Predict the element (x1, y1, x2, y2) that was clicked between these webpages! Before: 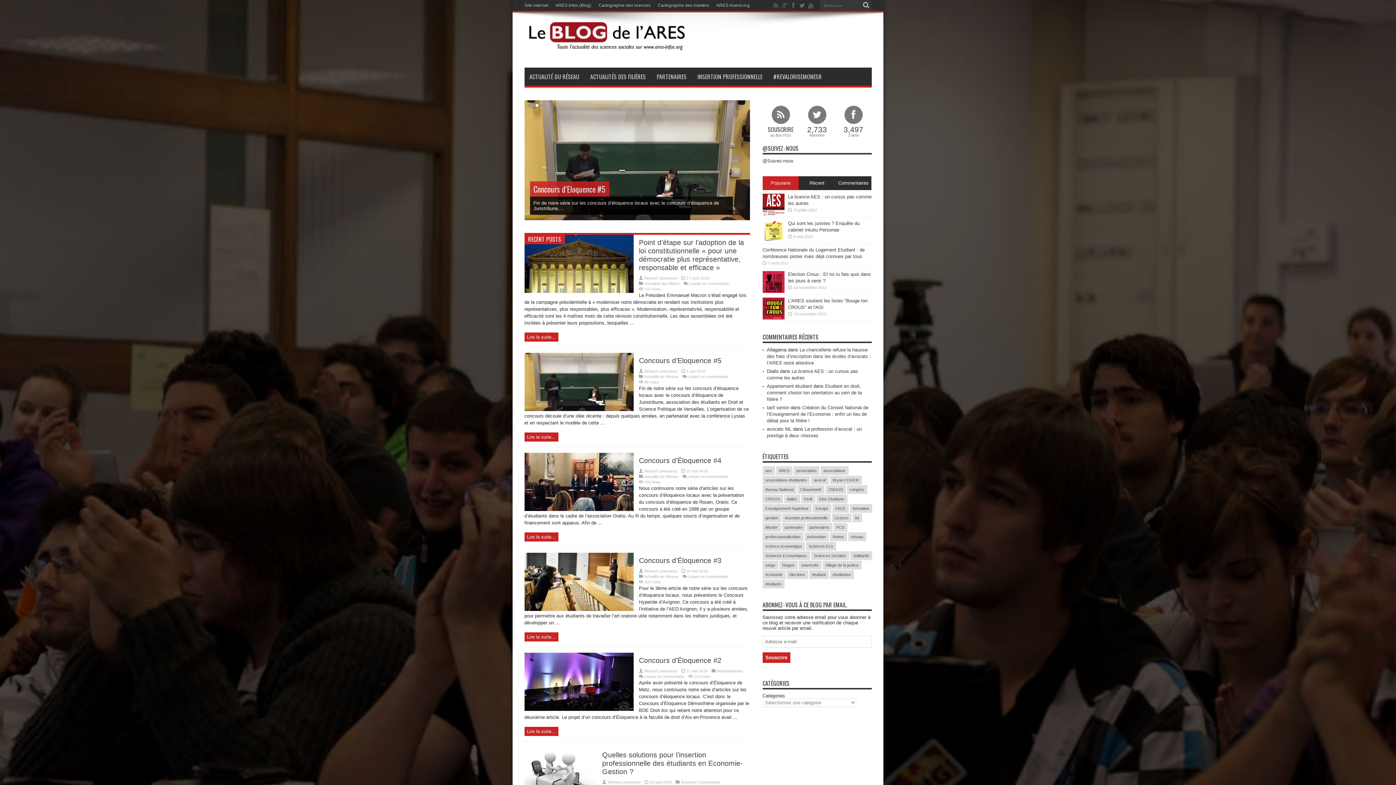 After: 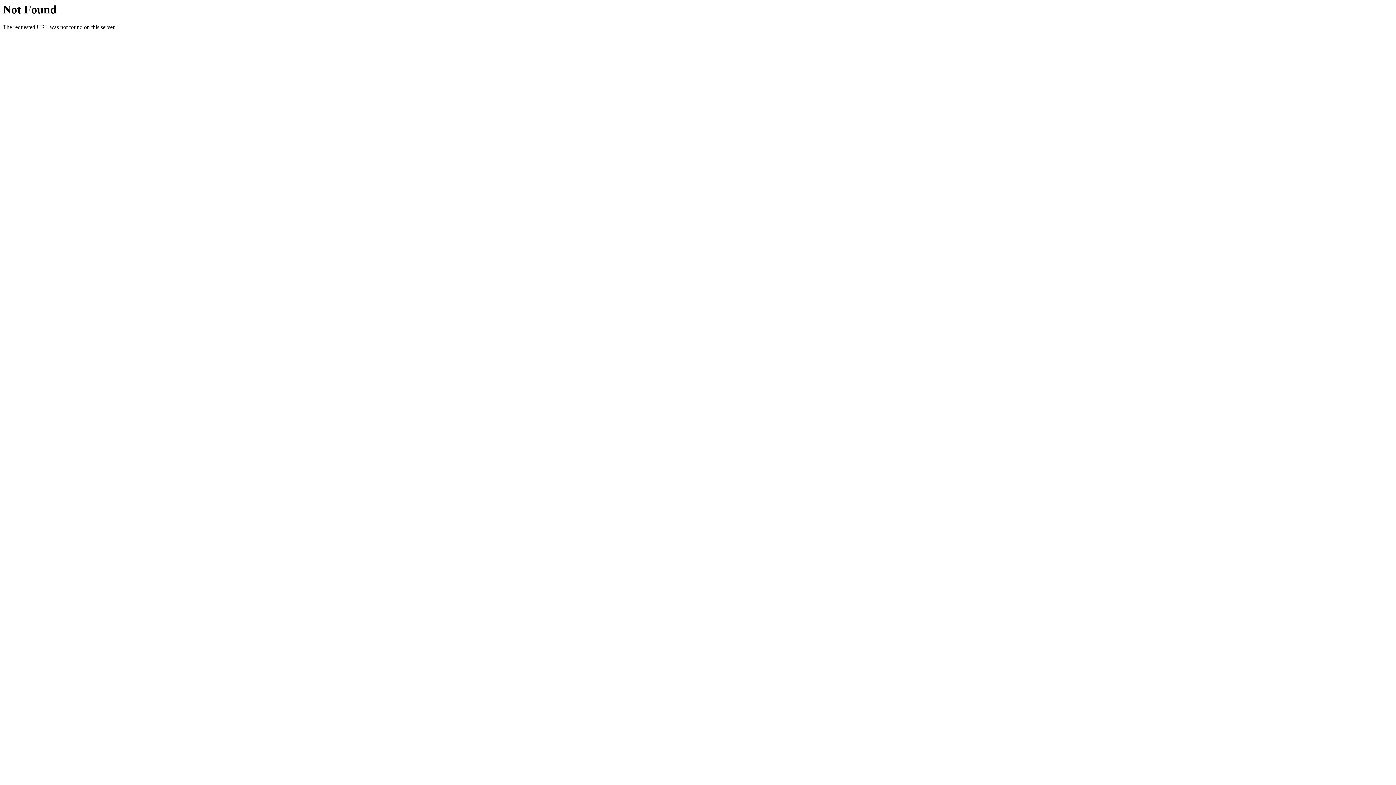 Action: bbox: (850, 551, 872, 560) label: Solidarité